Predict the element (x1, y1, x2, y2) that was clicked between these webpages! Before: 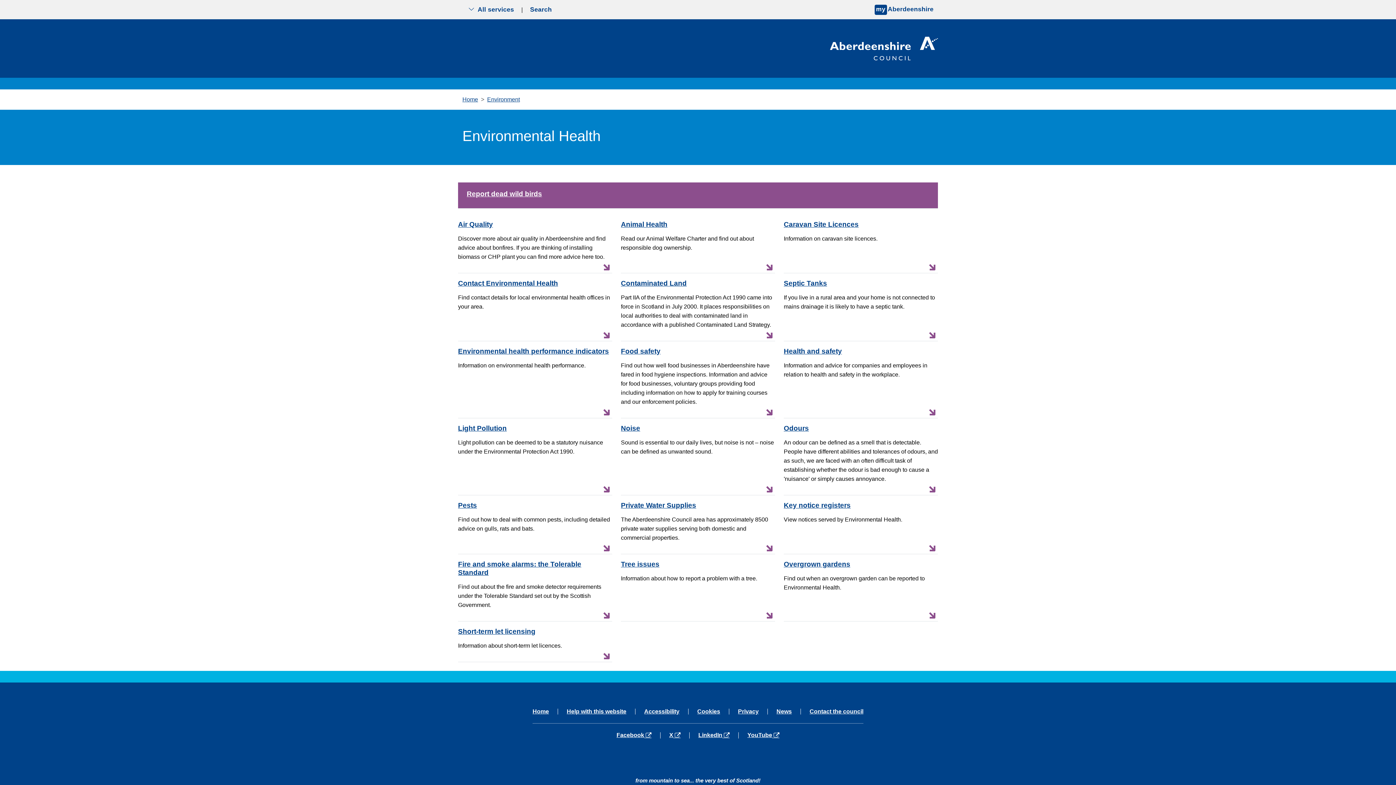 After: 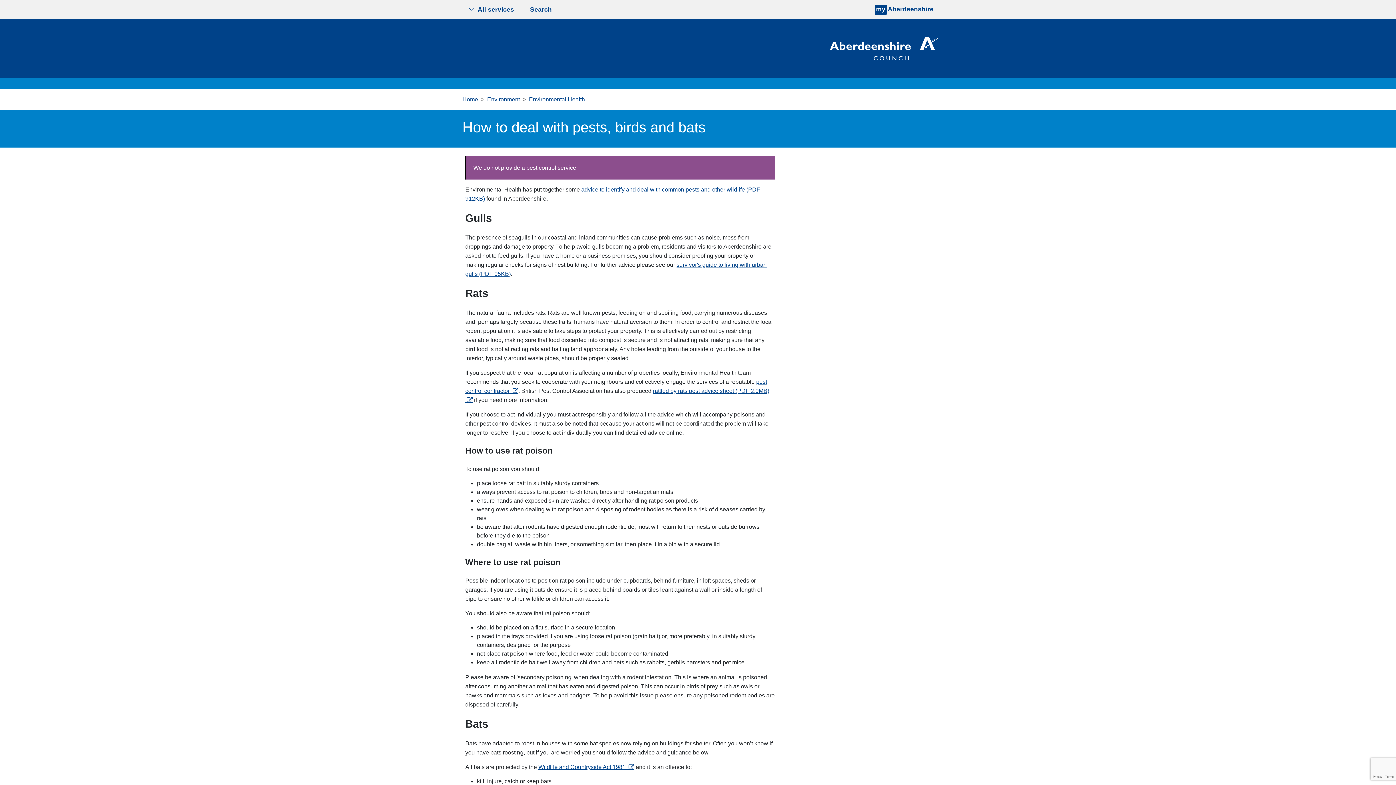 Action: label: Pests bbox: (458, 501, 612, 509)